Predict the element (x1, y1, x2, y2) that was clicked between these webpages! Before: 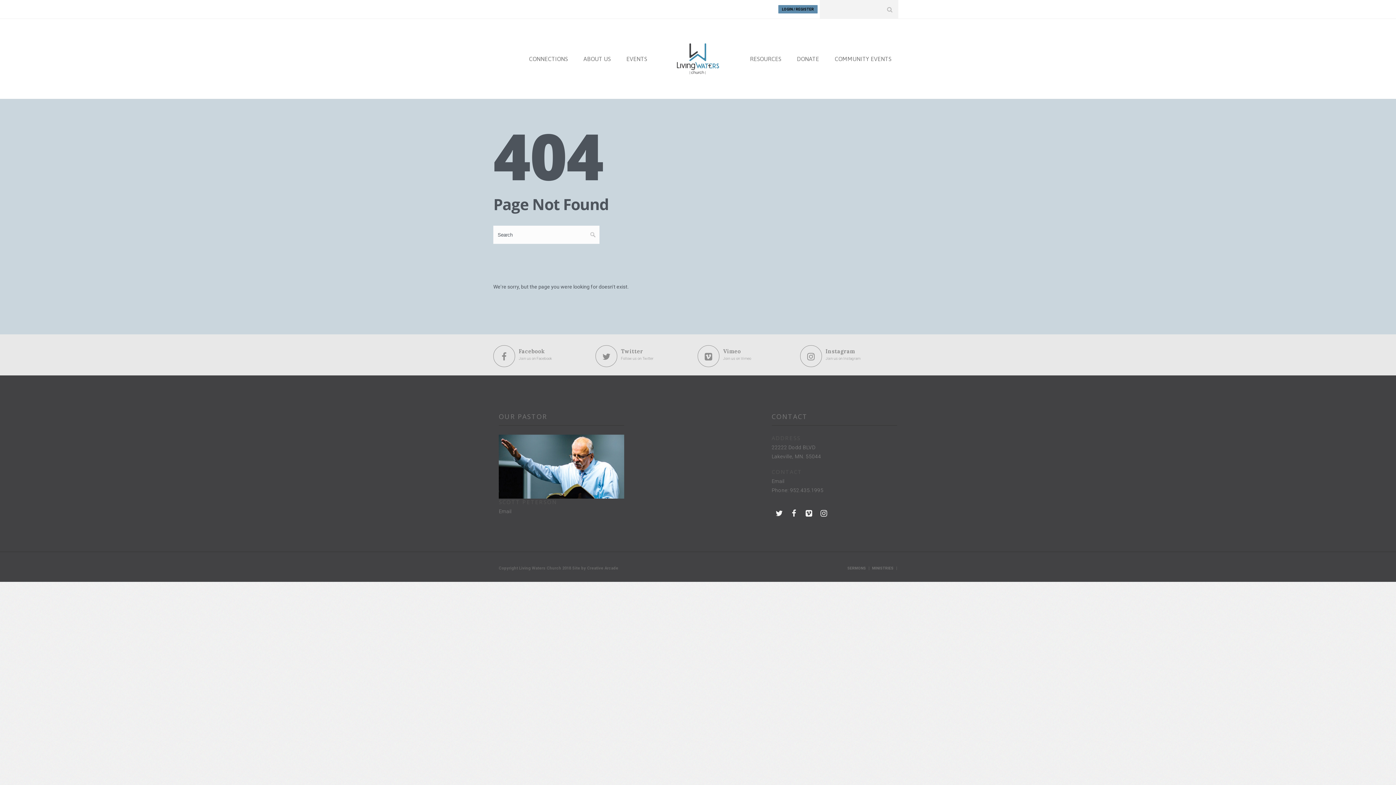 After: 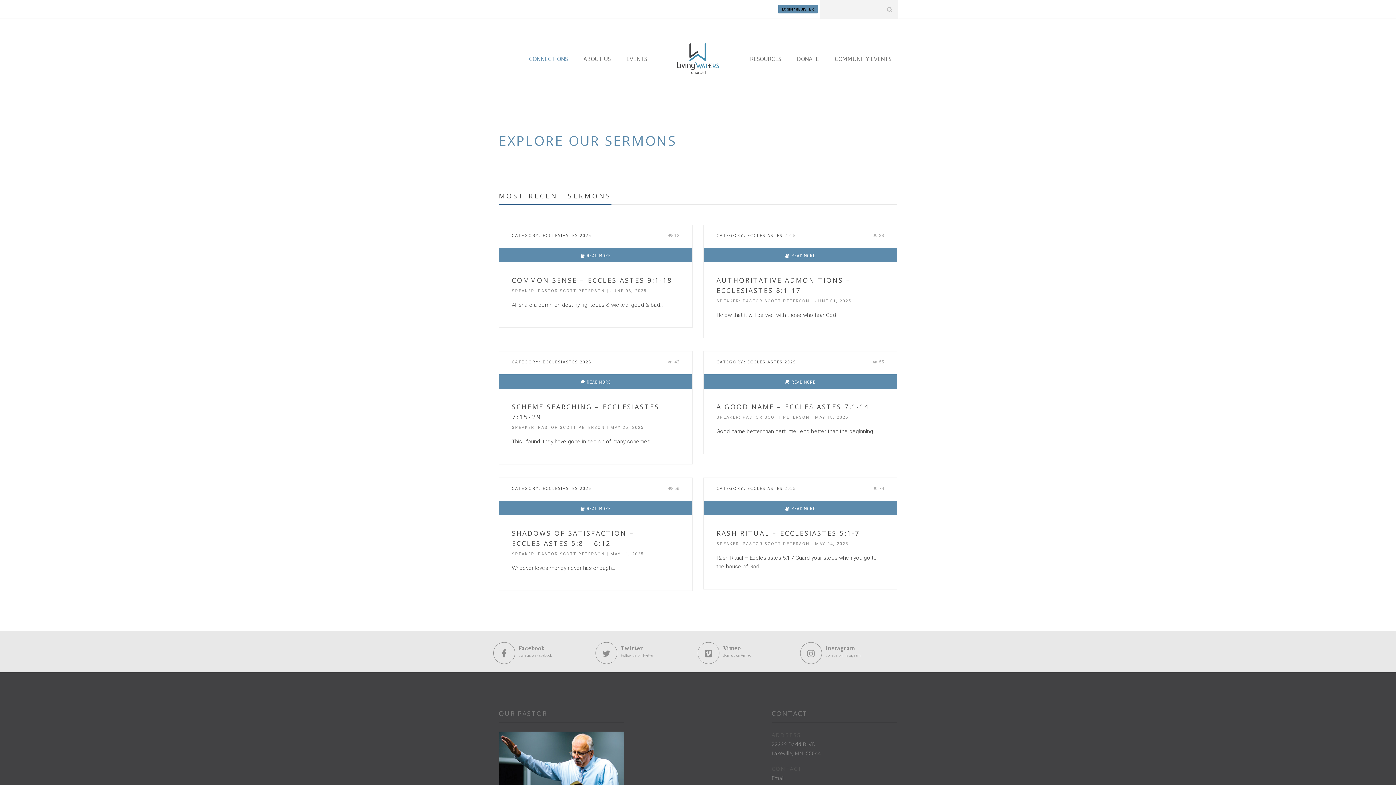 Action: bbox: (847, 566, 866, 570) label: SERMONS